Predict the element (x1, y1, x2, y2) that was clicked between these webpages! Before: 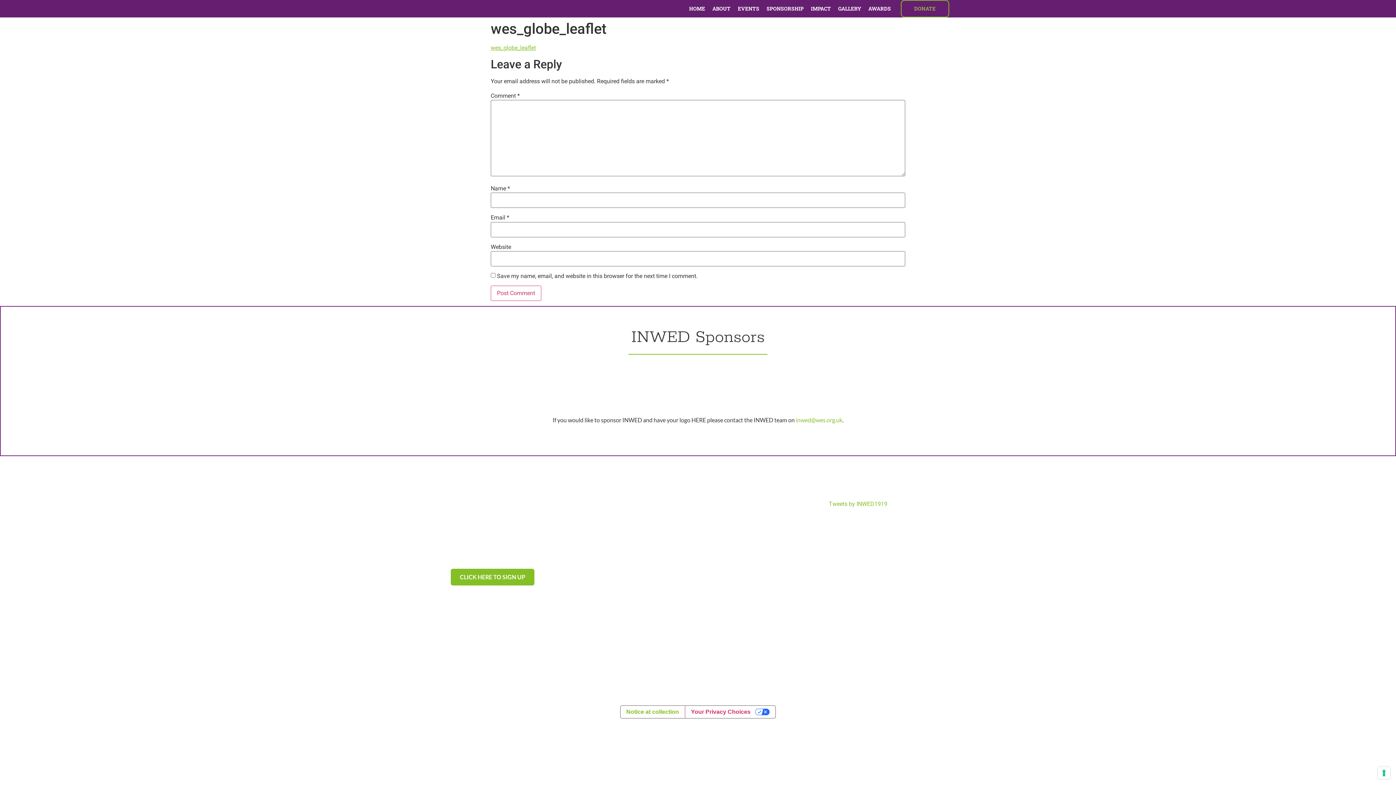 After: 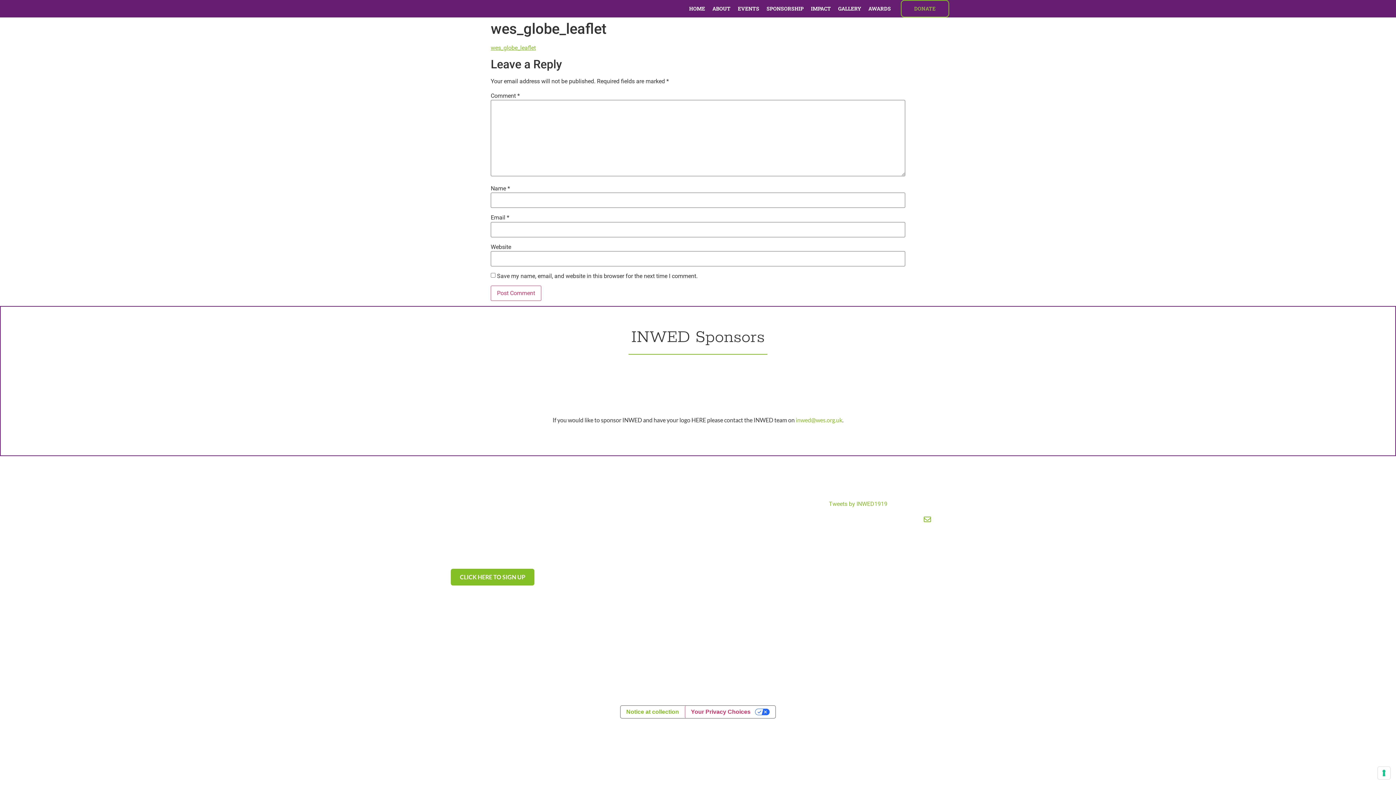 Action: bbox: (922, 515, 933, 523)